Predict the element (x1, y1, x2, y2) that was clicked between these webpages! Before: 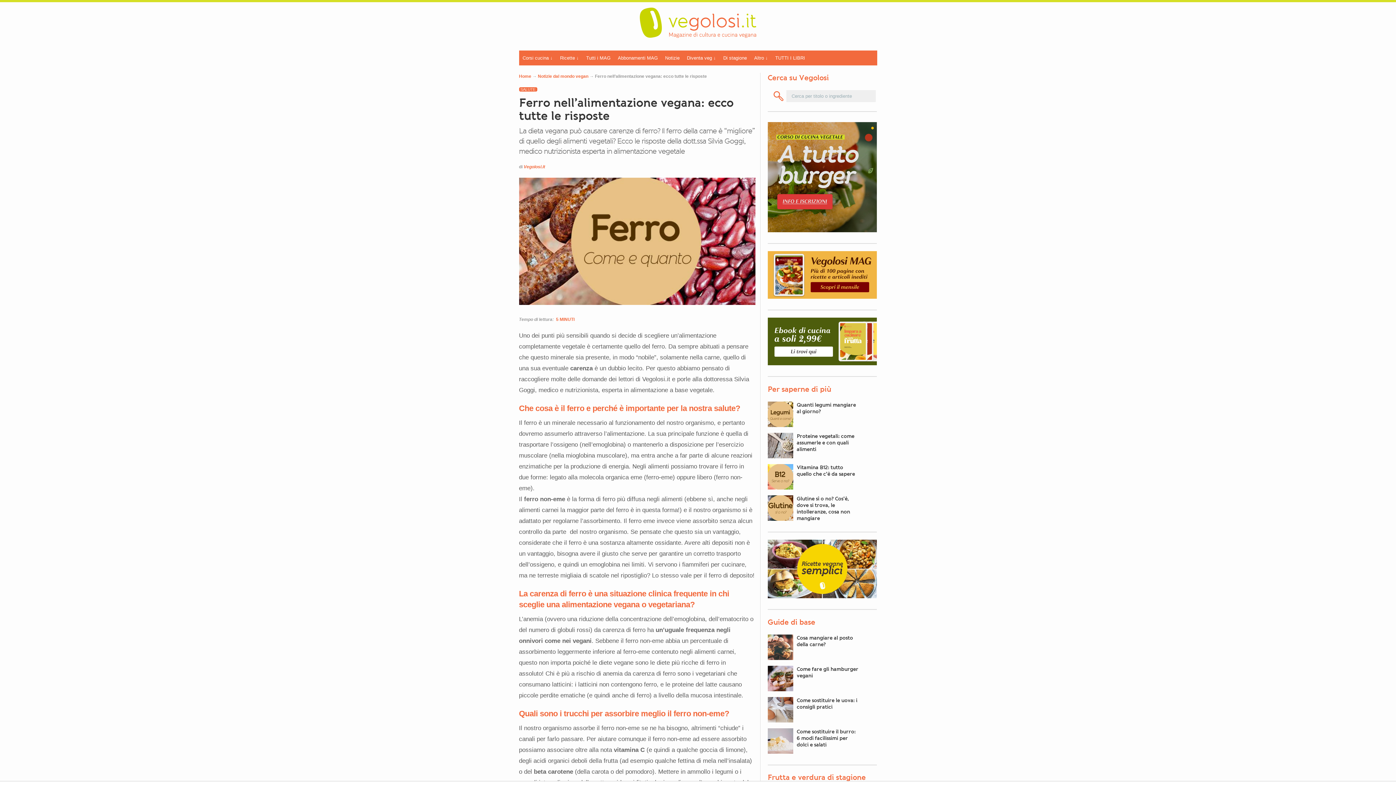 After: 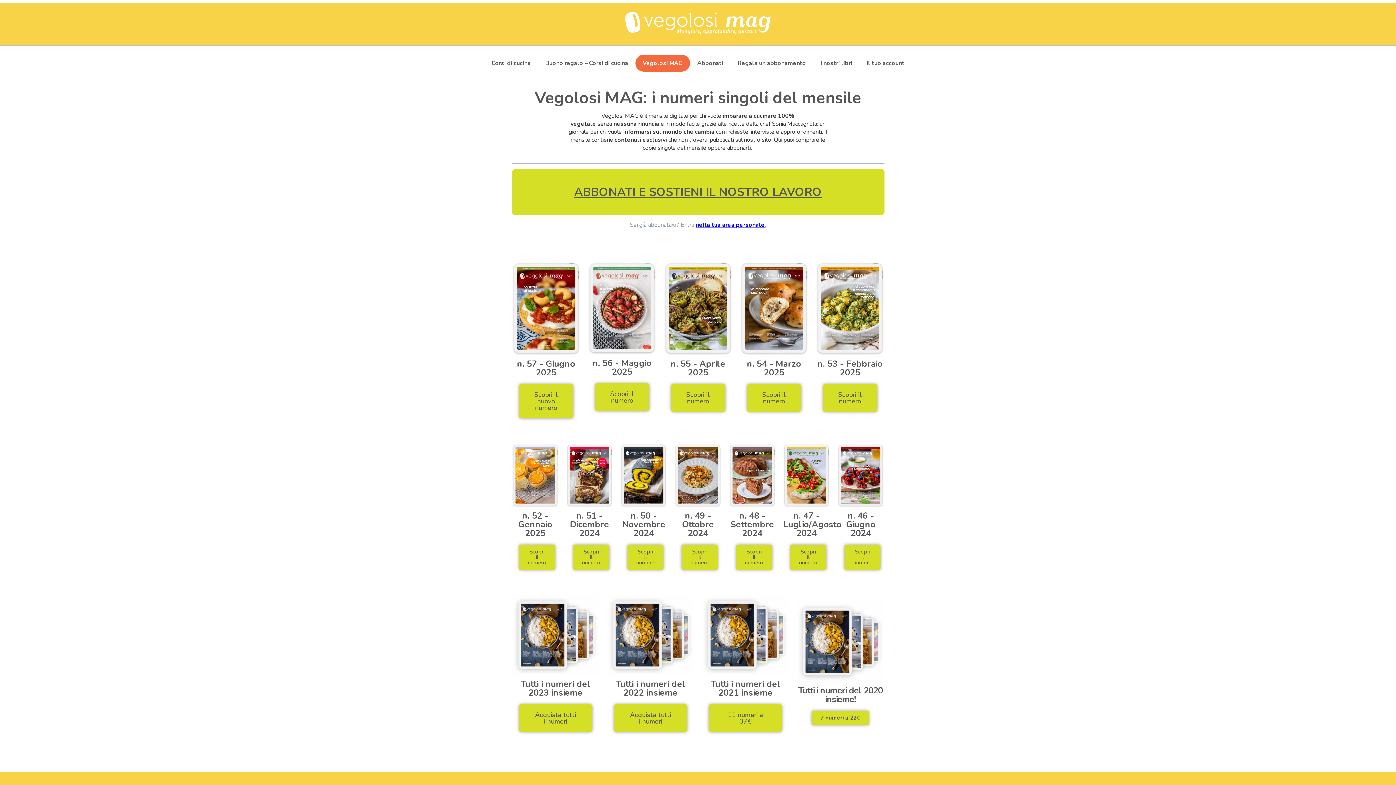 Action: label: Tutti i MAG bbox: (582, 50, 614, 65)